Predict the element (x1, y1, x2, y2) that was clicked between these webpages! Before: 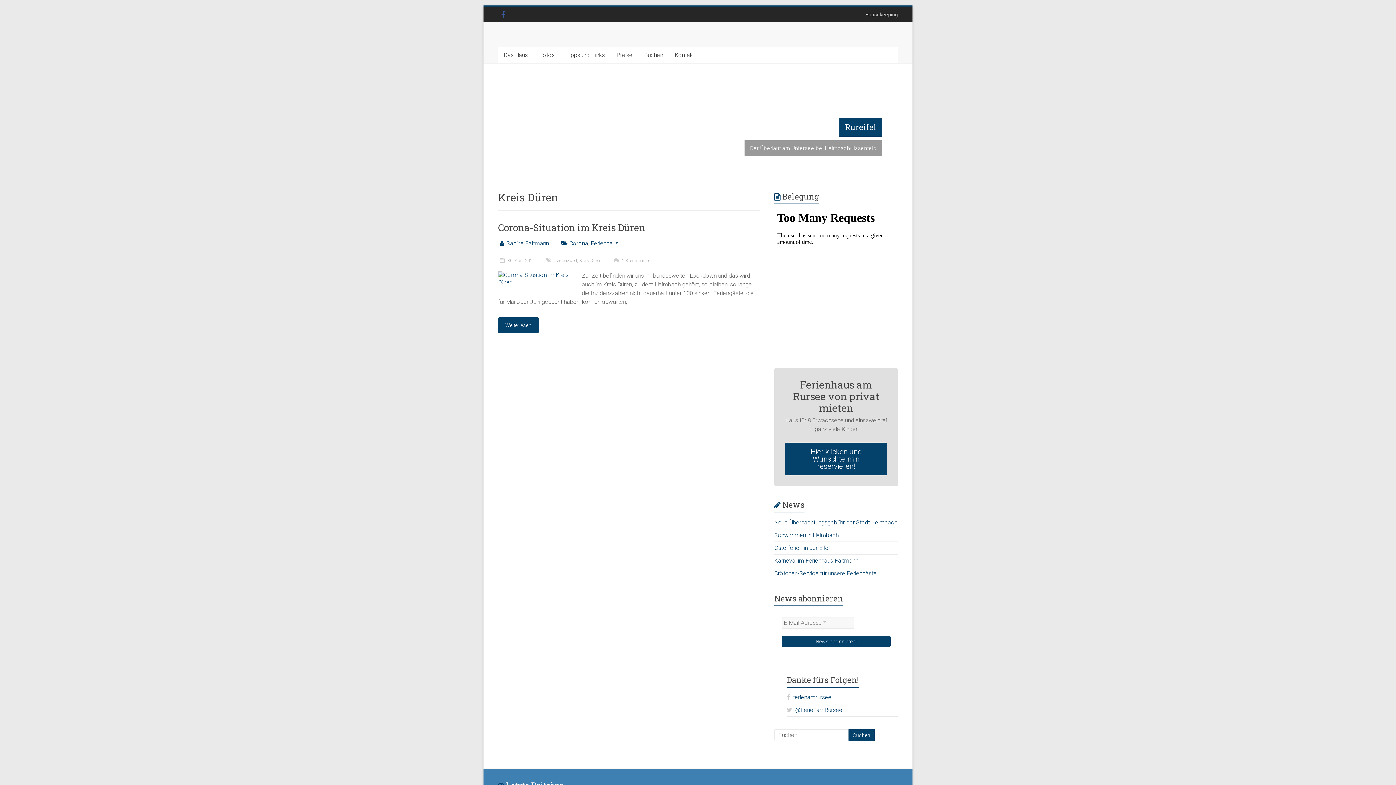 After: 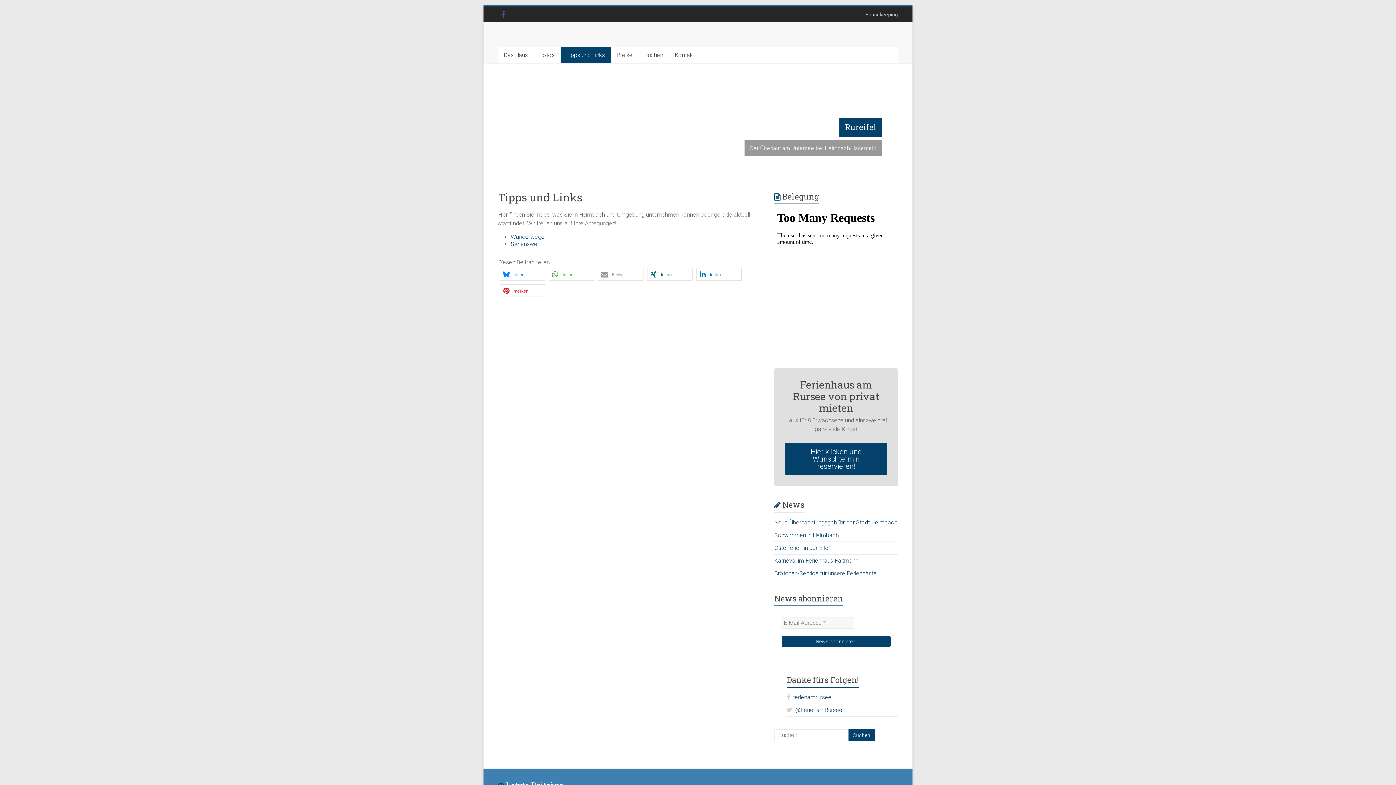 Action: label: Tipps und Links bbox: (560, 47, 610, 63)